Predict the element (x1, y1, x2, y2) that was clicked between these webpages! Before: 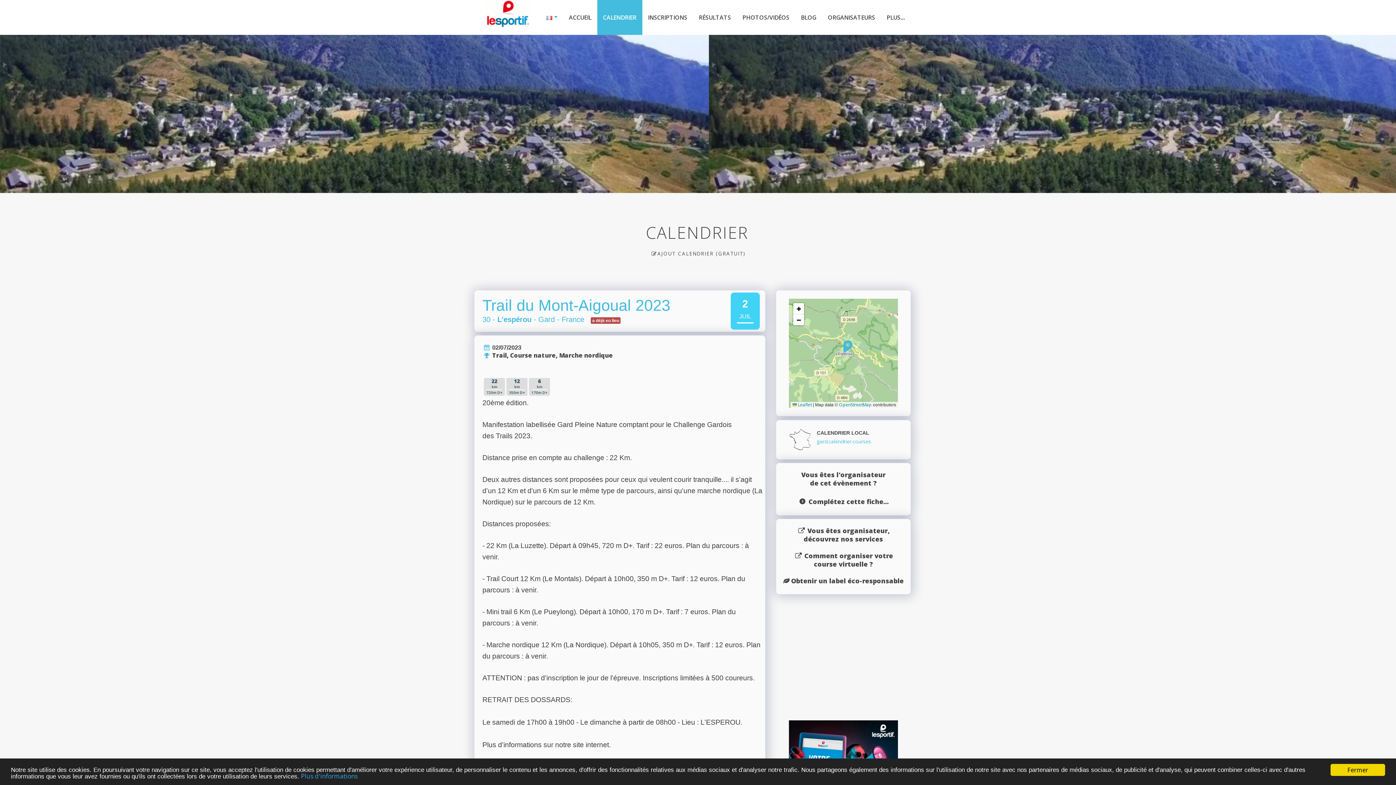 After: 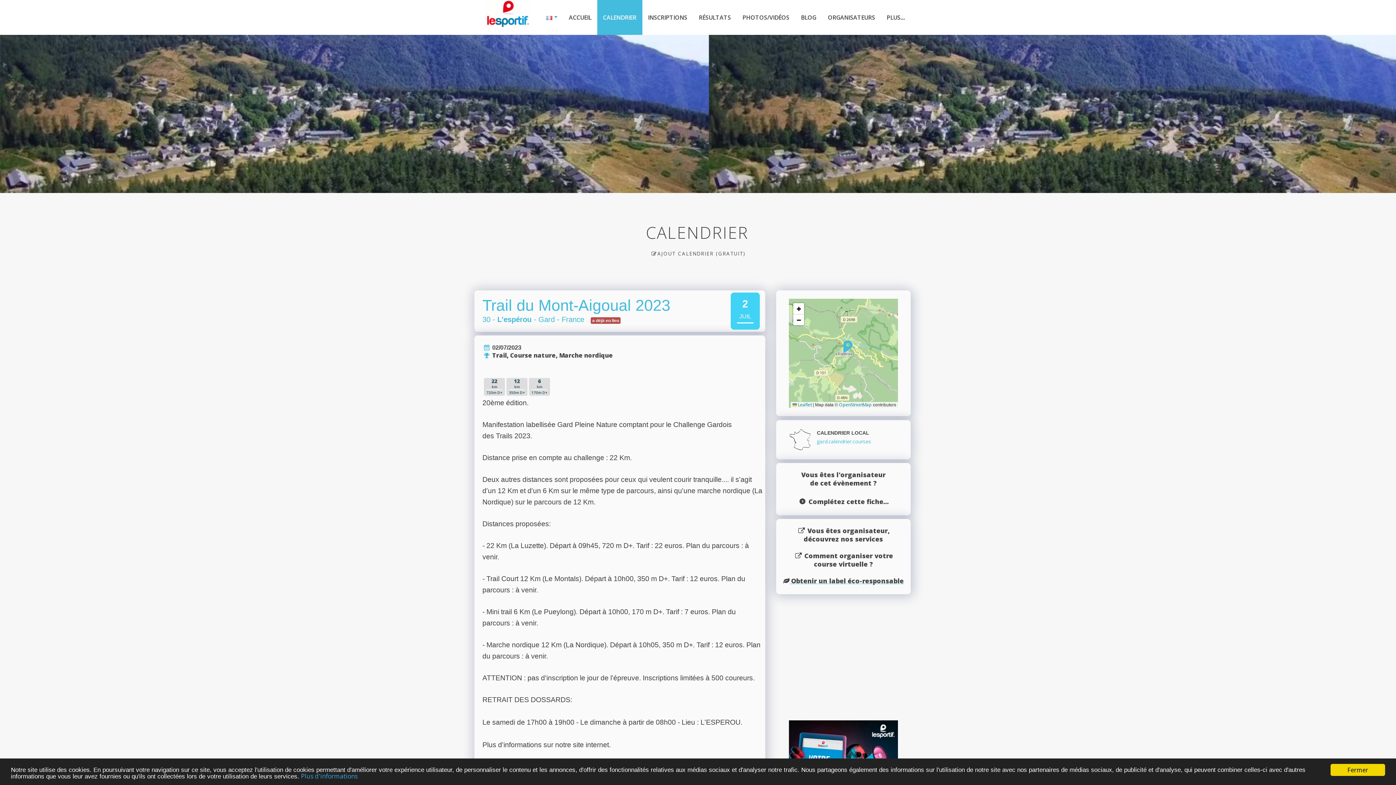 Action: label:  Obtenir un label éco-responsable bbox: (783, 578, 904, 584)